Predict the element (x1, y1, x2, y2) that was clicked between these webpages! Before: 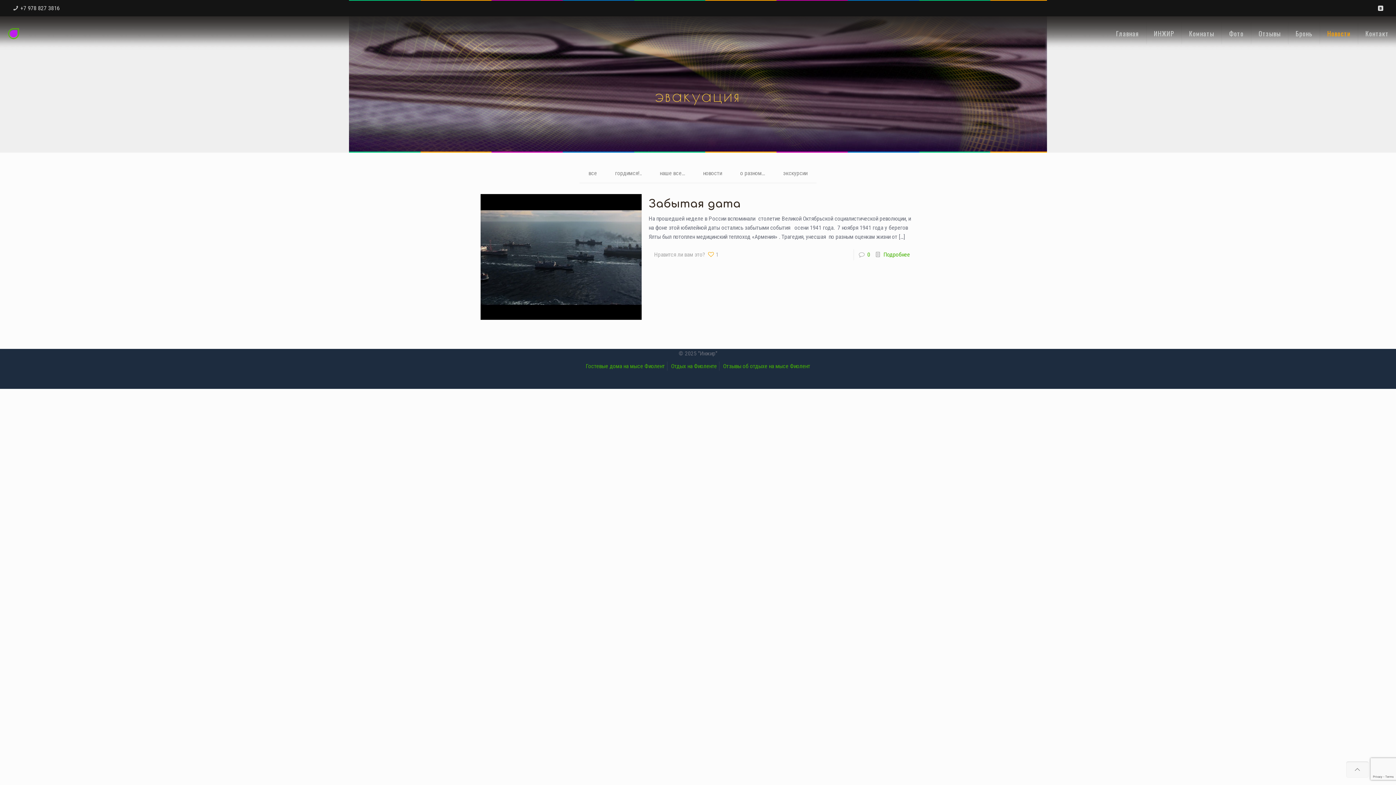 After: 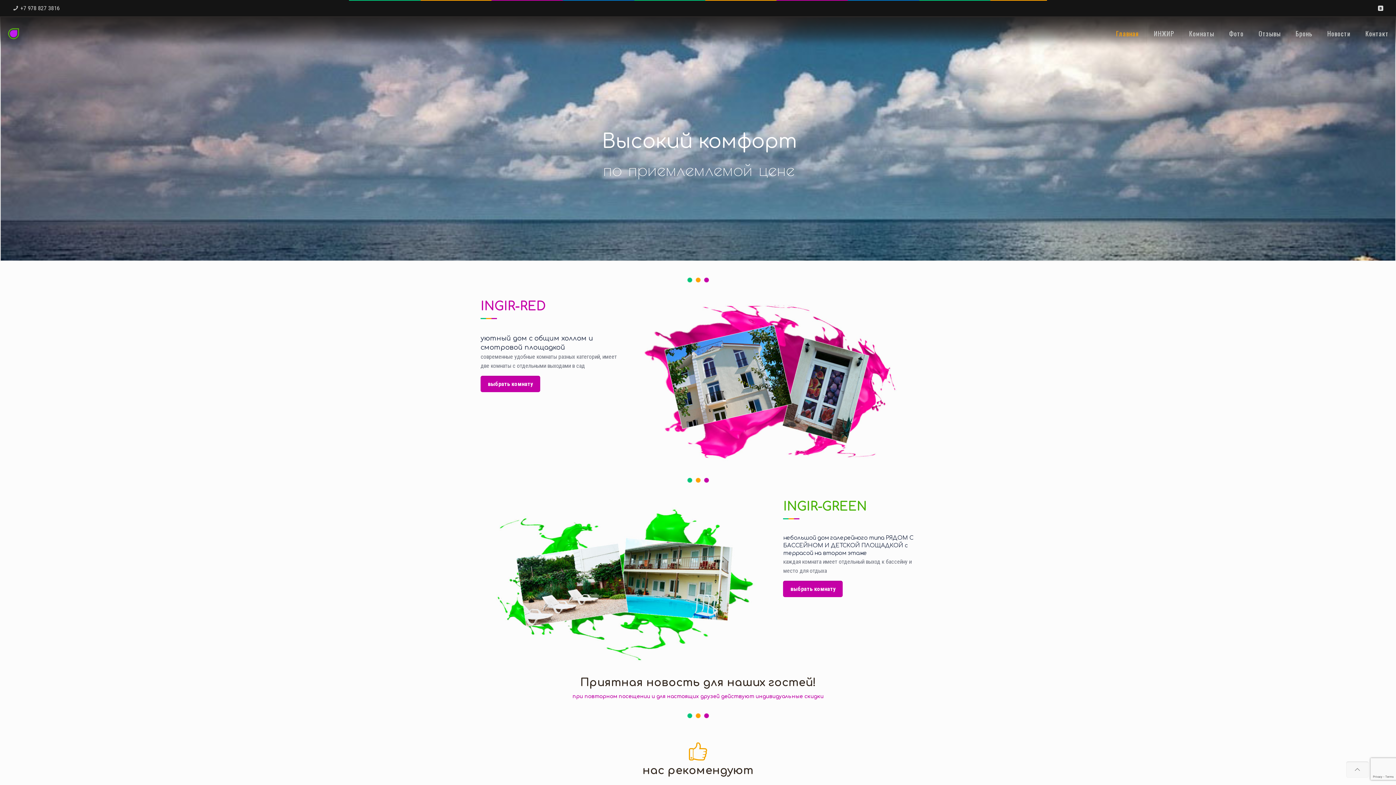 Action: bbox: (1109, 17, 1146, 49) label: Главная